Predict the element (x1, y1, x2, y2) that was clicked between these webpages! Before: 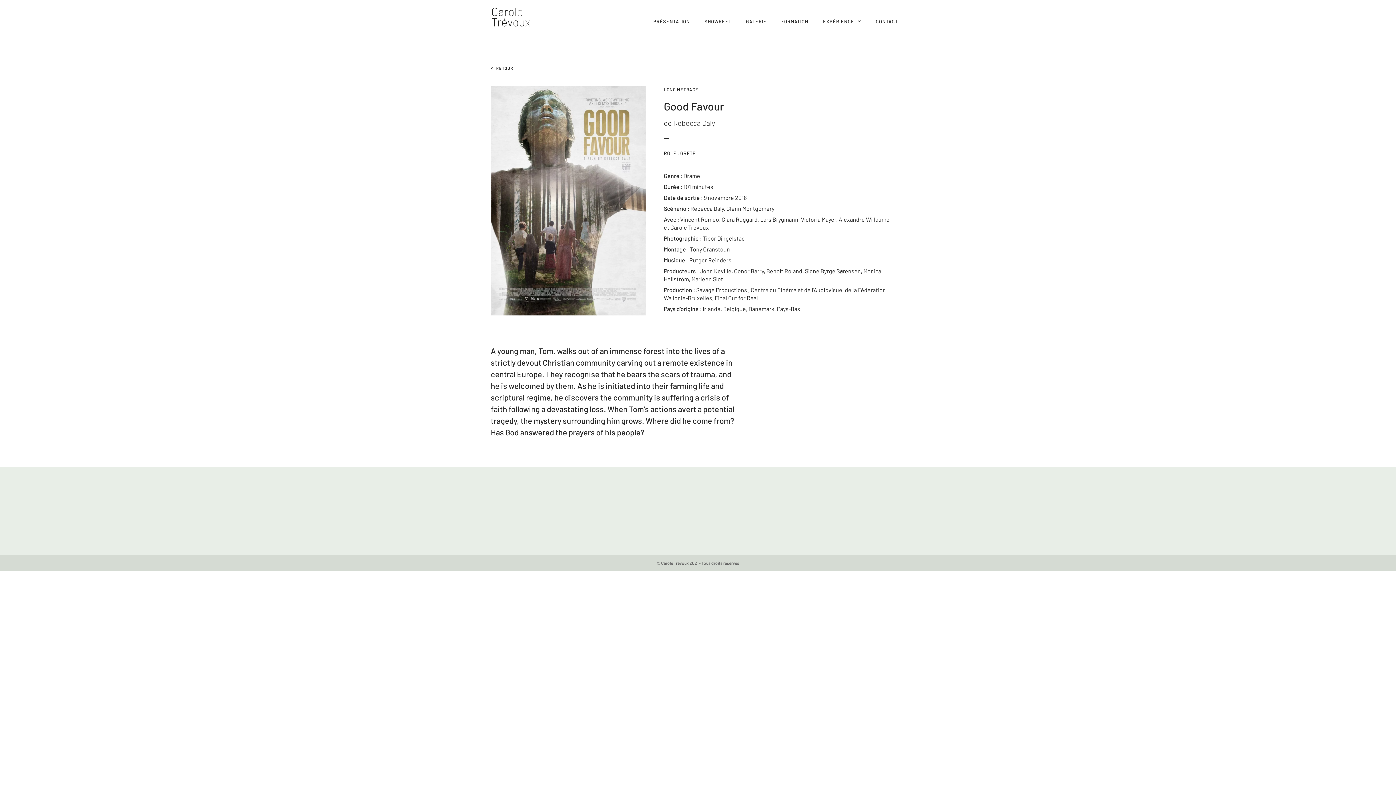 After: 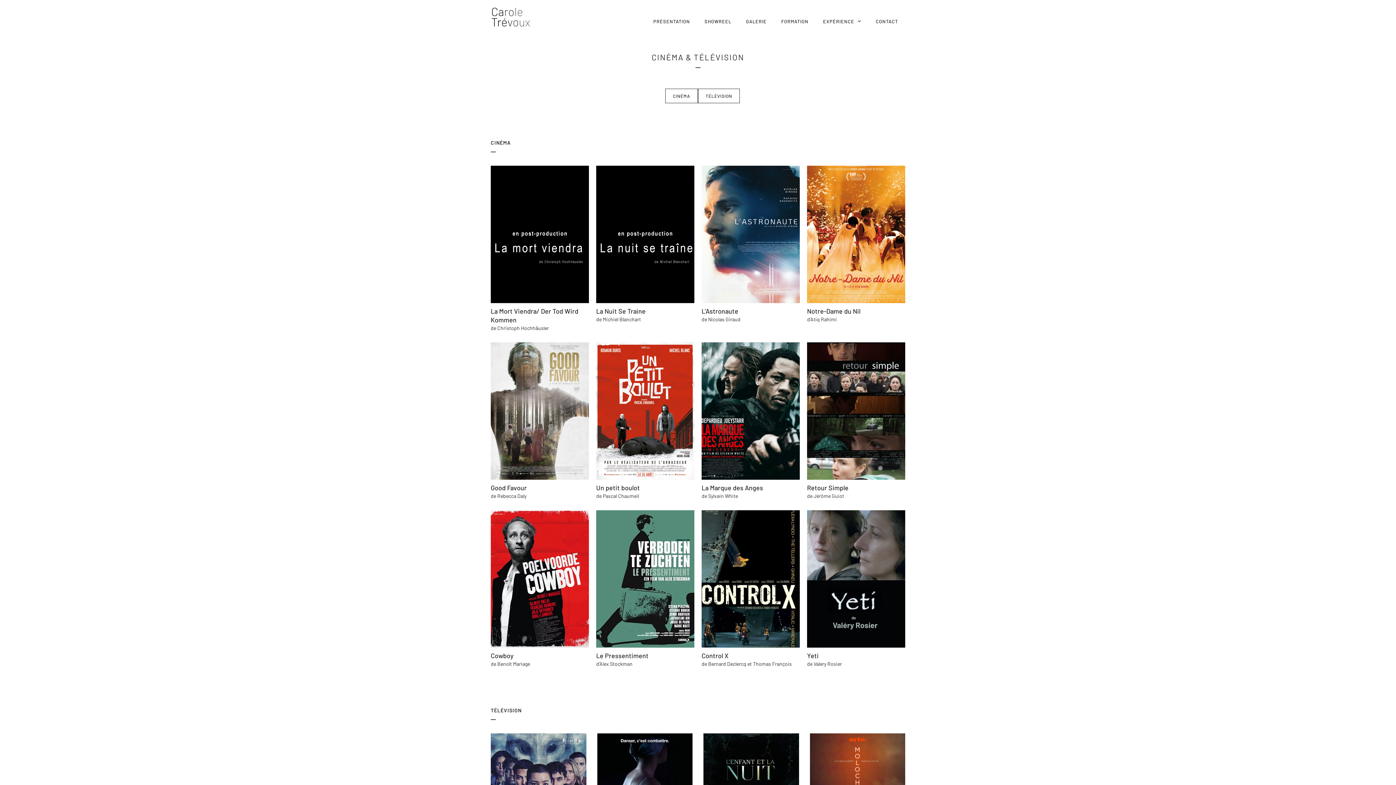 Action: bbox: (490, 61, 513, 75) label: RETOUR